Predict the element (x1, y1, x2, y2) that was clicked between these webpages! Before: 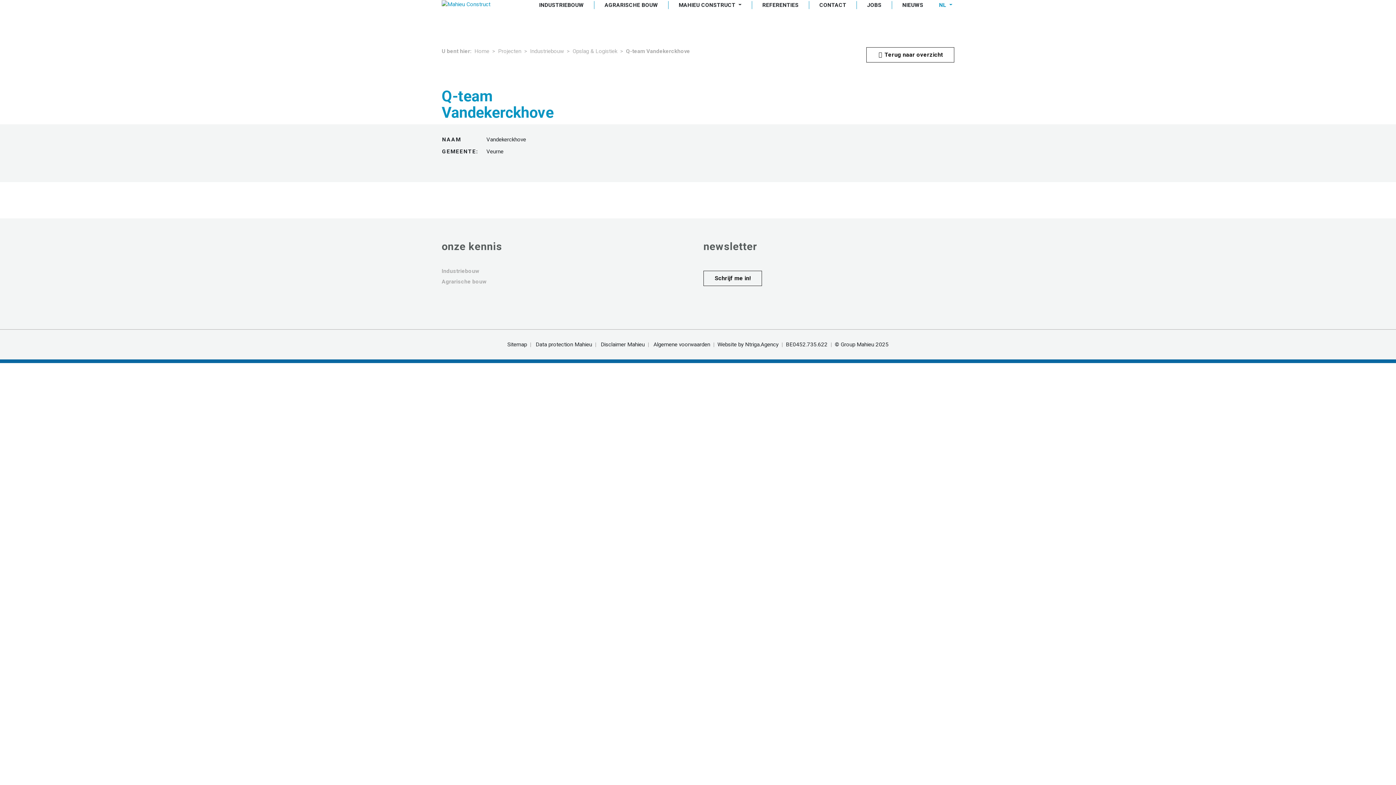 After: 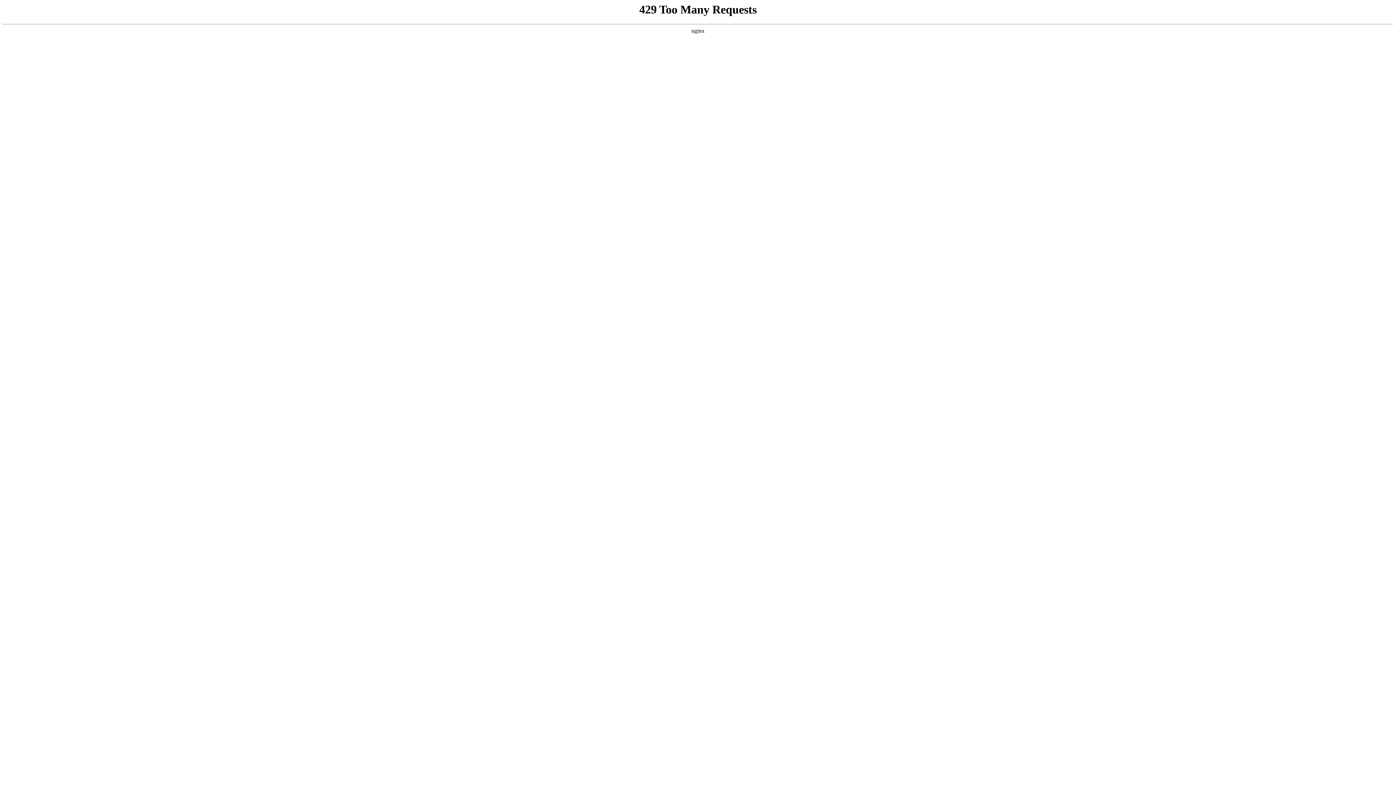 Action: bbox: (507, 341, 527, 348) label: Sitemap